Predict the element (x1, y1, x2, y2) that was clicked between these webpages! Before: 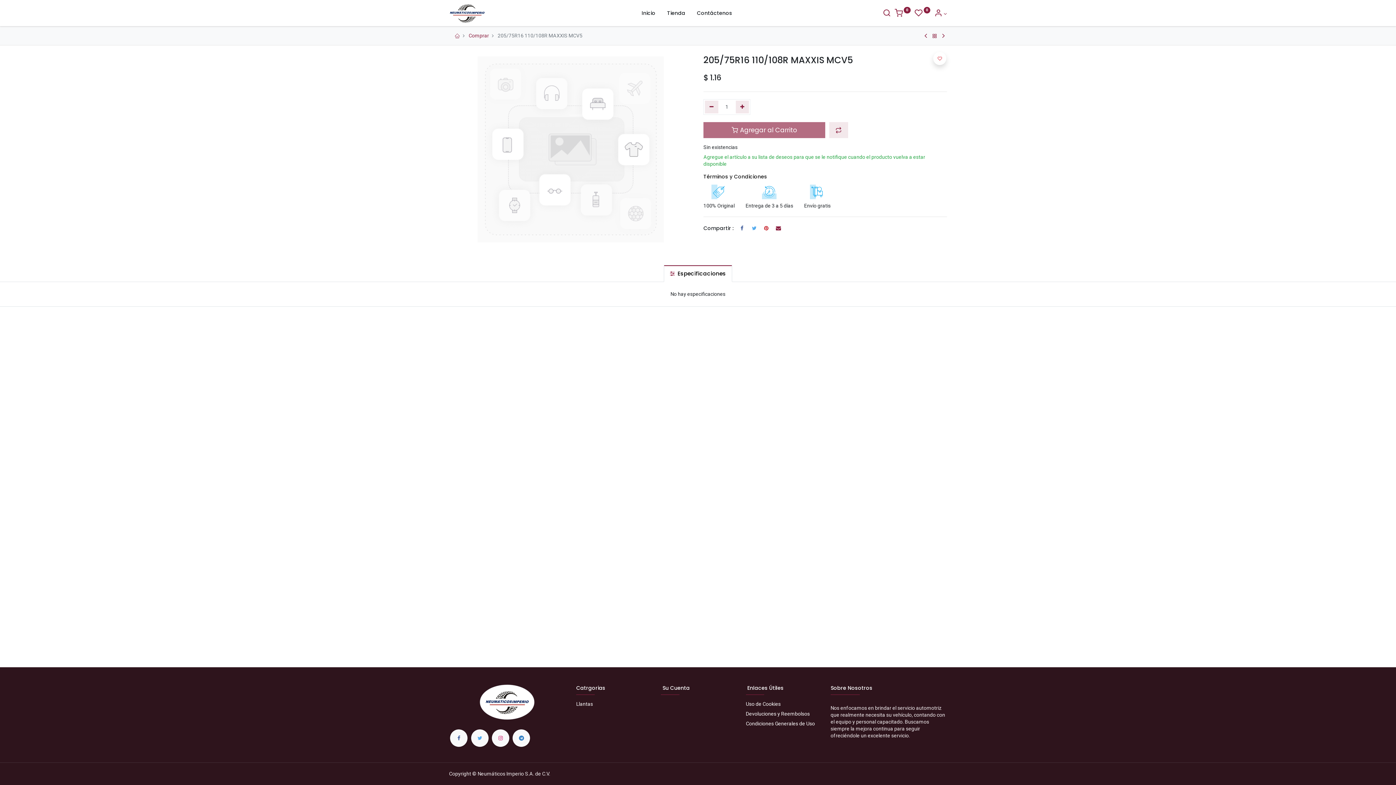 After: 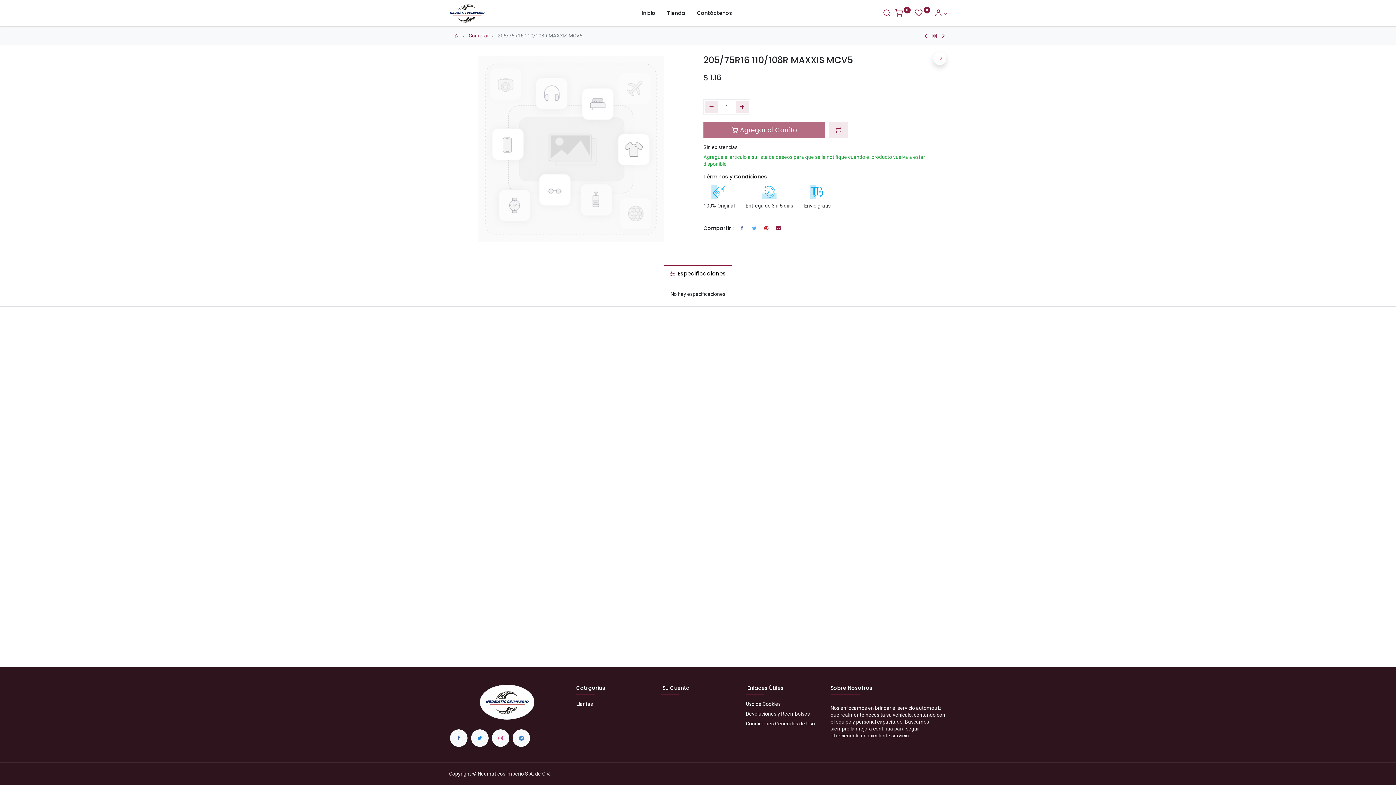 Action: bbox: (471, 729, 488, 747)